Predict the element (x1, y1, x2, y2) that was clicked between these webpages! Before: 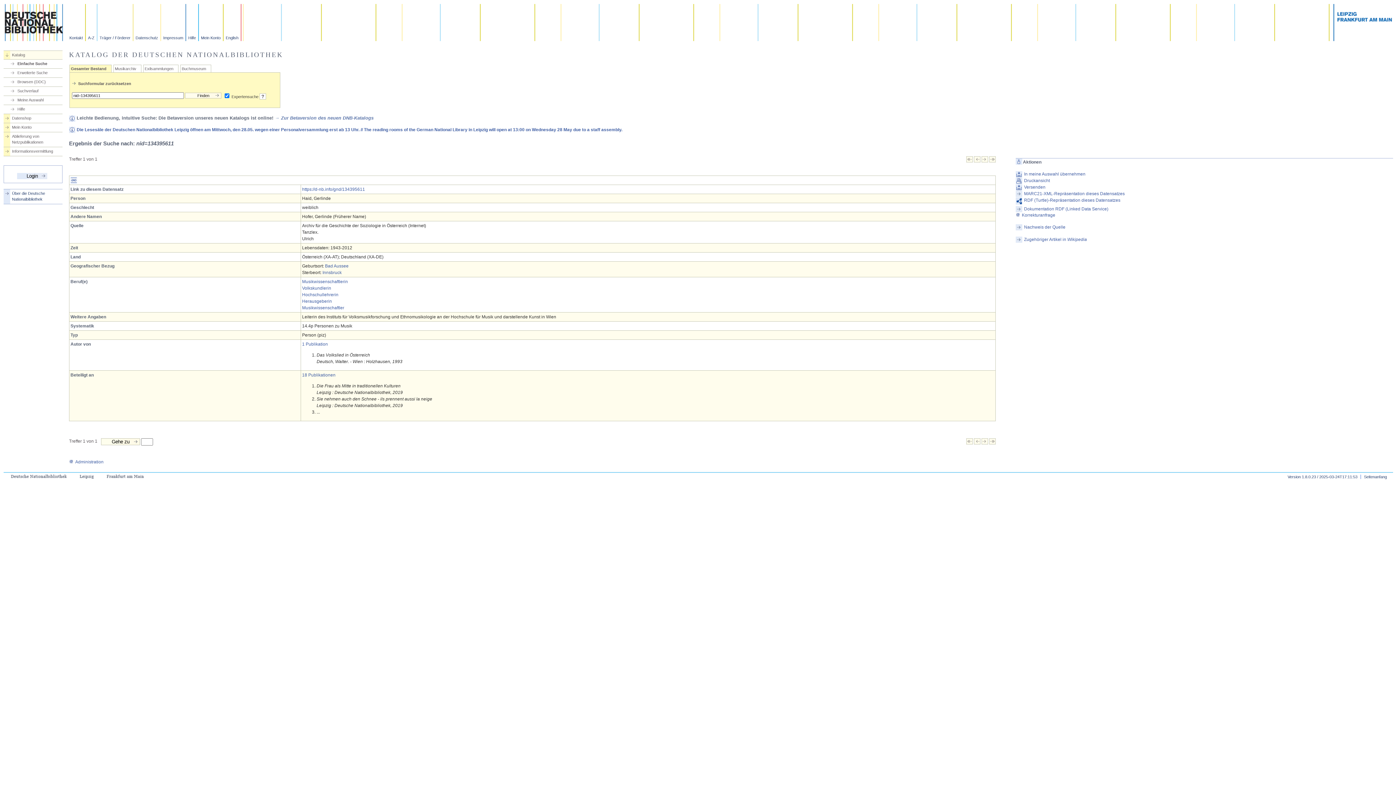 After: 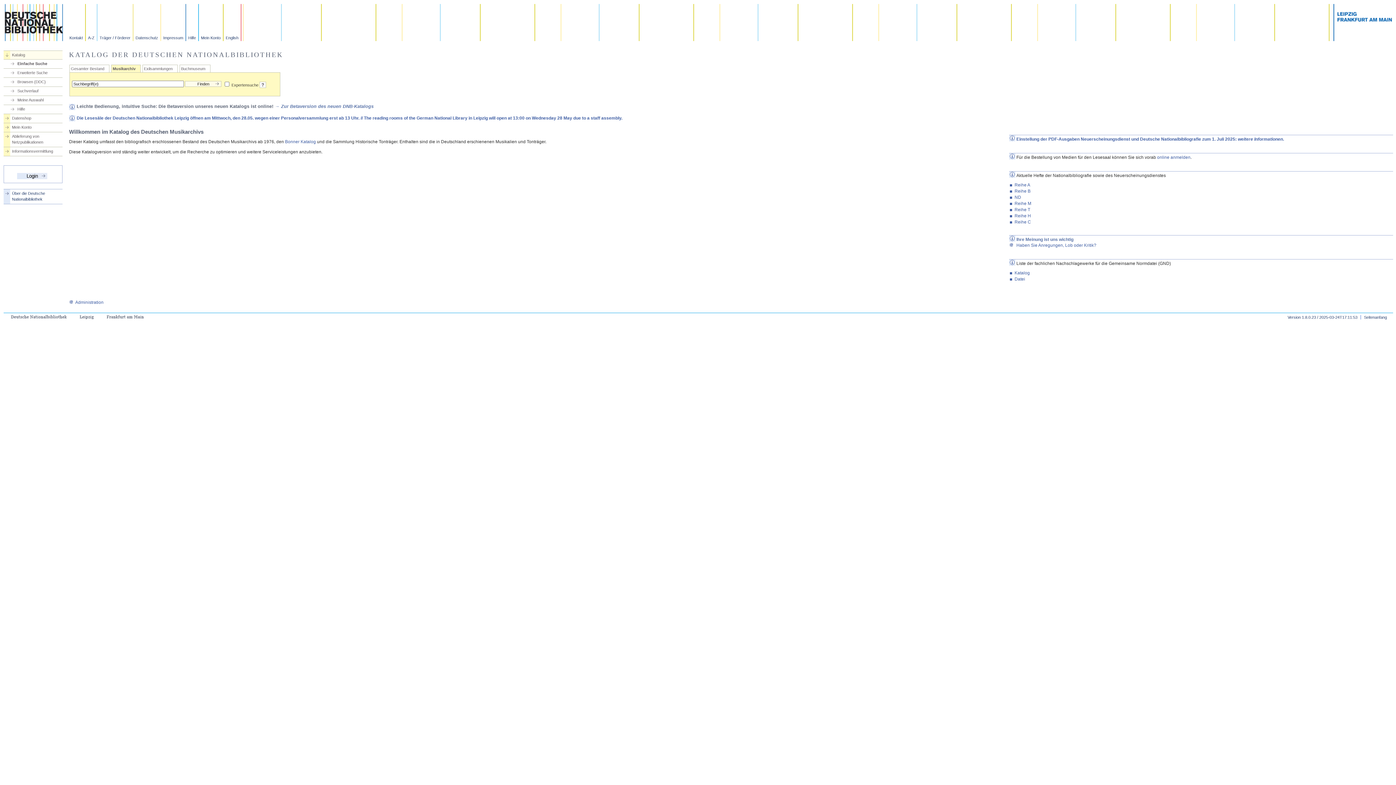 Action: label: Musikarchiv bbox: (114, 66, 136, 71)